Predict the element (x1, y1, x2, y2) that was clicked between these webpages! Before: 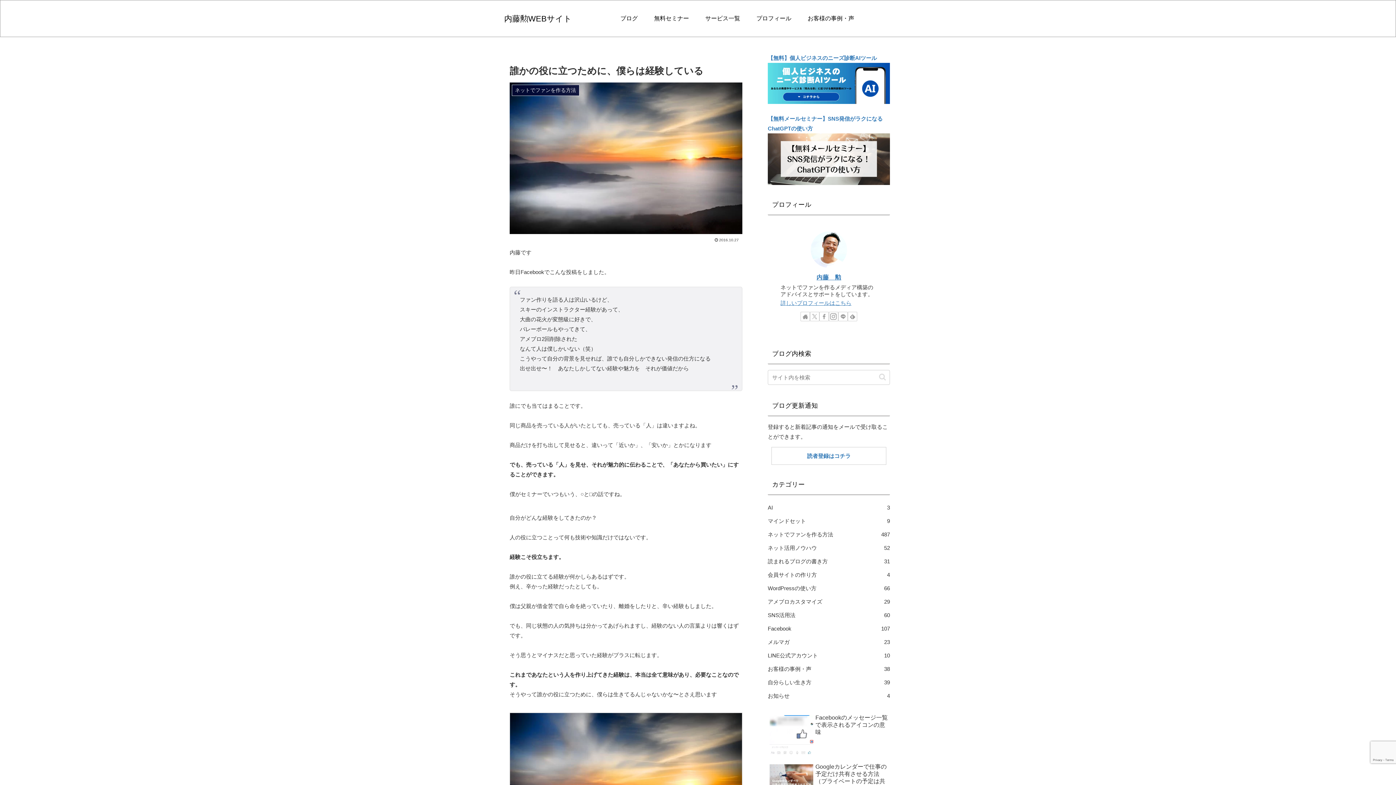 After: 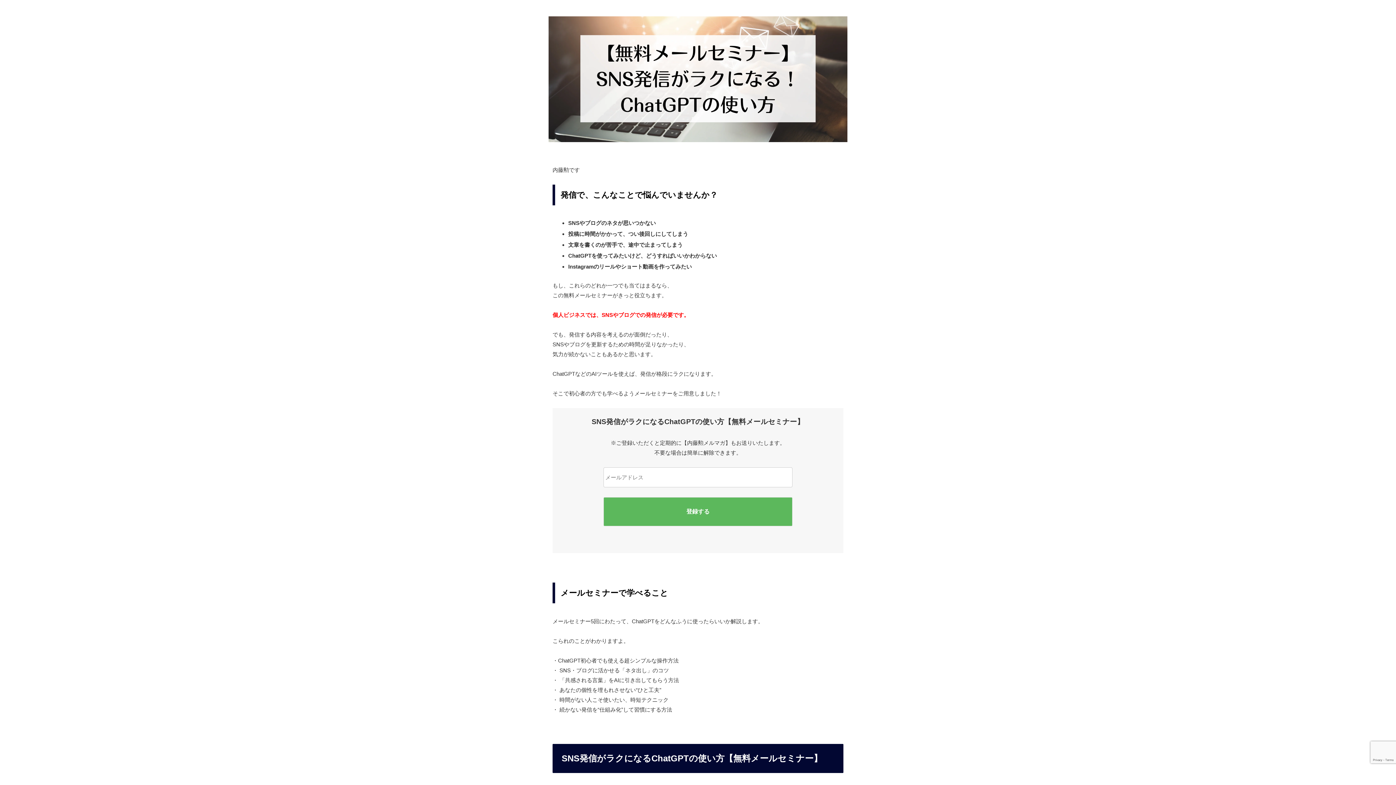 Action: bbox: (768, 155, 890, 161)